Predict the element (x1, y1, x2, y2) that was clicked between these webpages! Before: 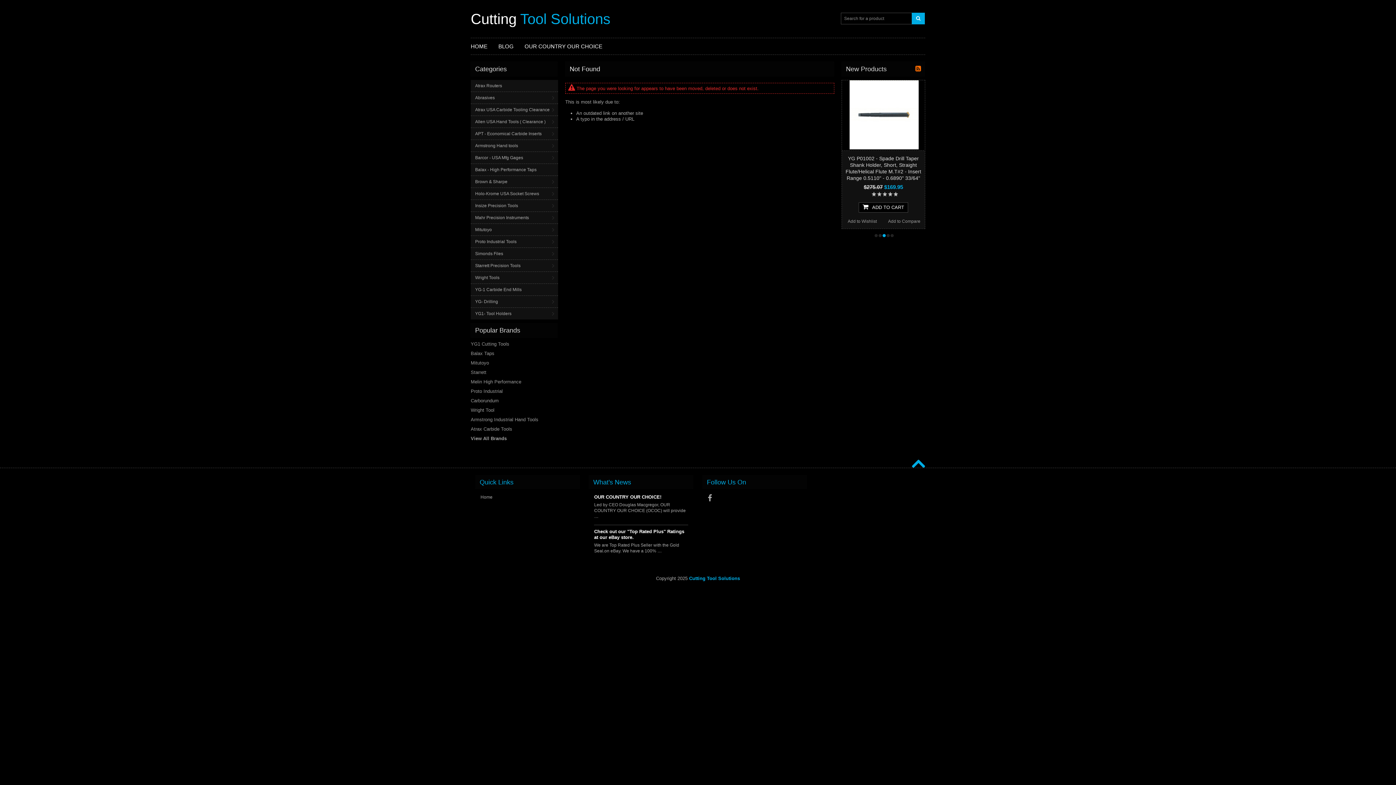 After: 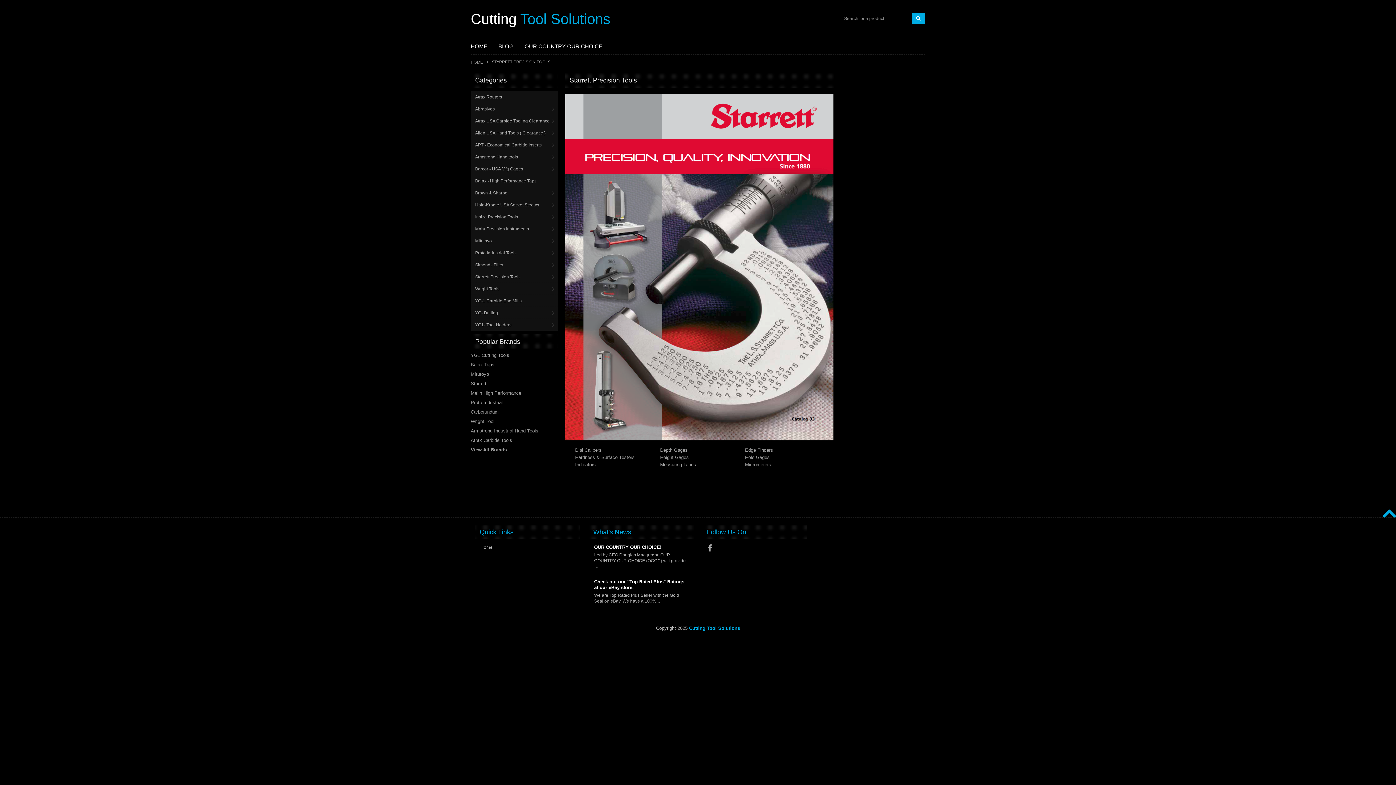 Action: label: Starrett Precision Tools bbox: (470, 260, 558, 271)